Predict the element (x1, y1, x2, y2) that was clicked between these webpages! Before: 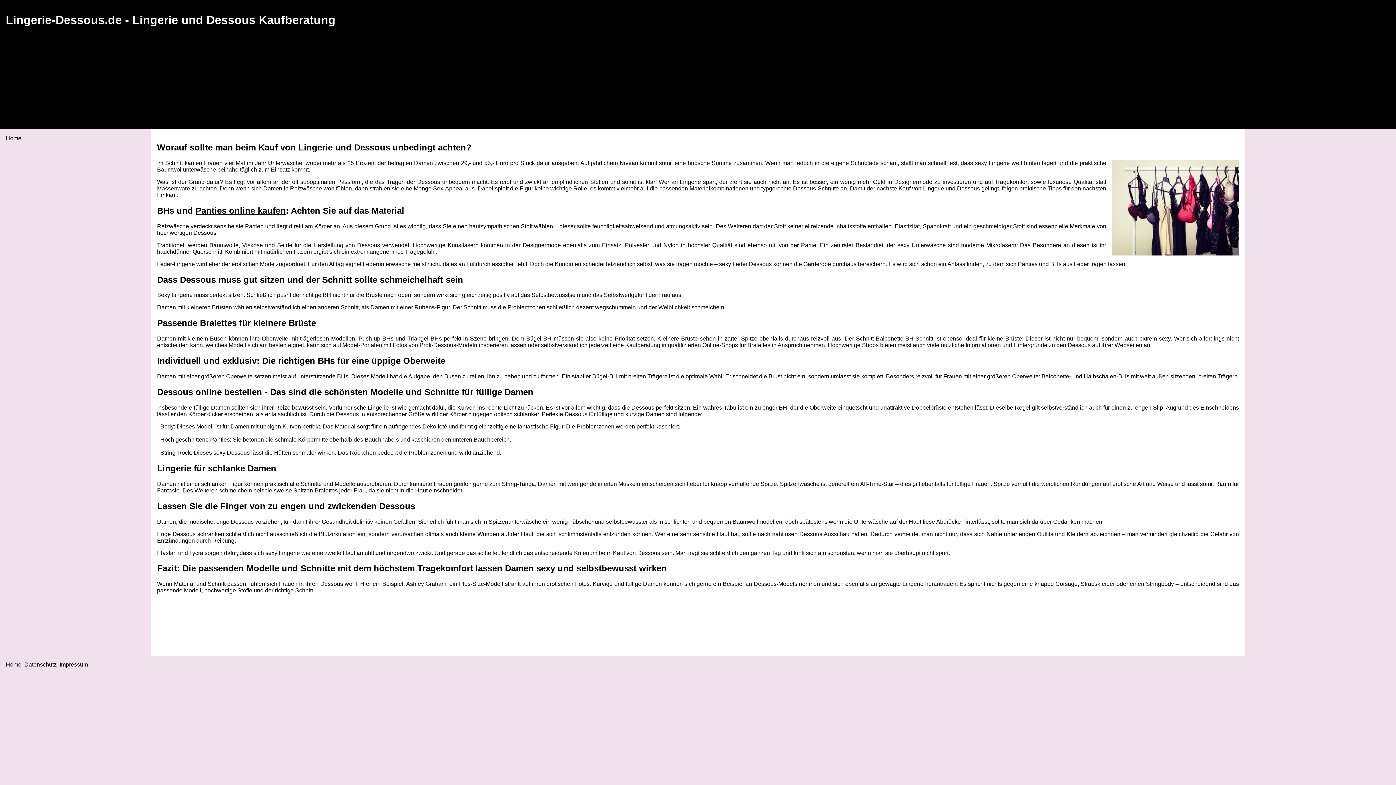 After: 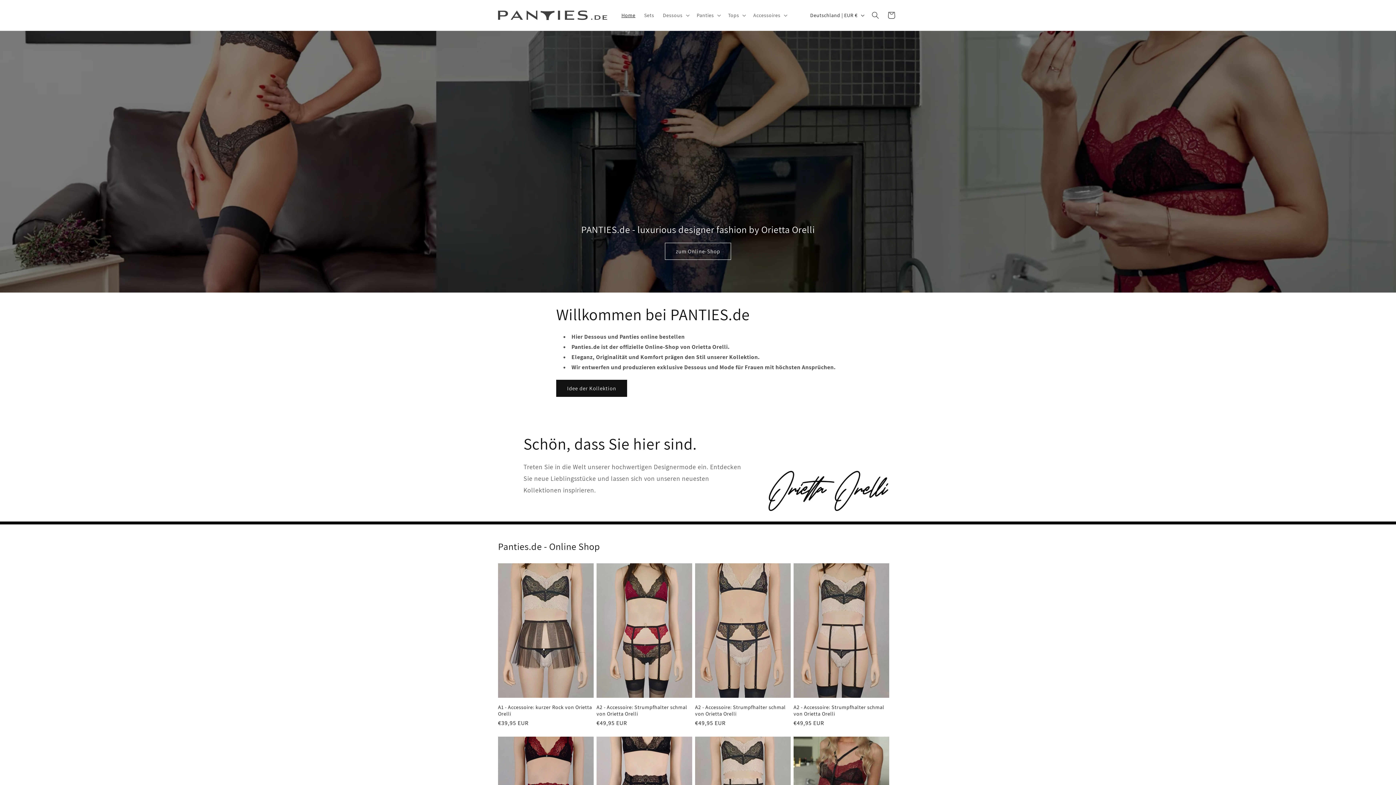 Action: label: Panties online kaufen bbox: (195, 205, 285, 215)